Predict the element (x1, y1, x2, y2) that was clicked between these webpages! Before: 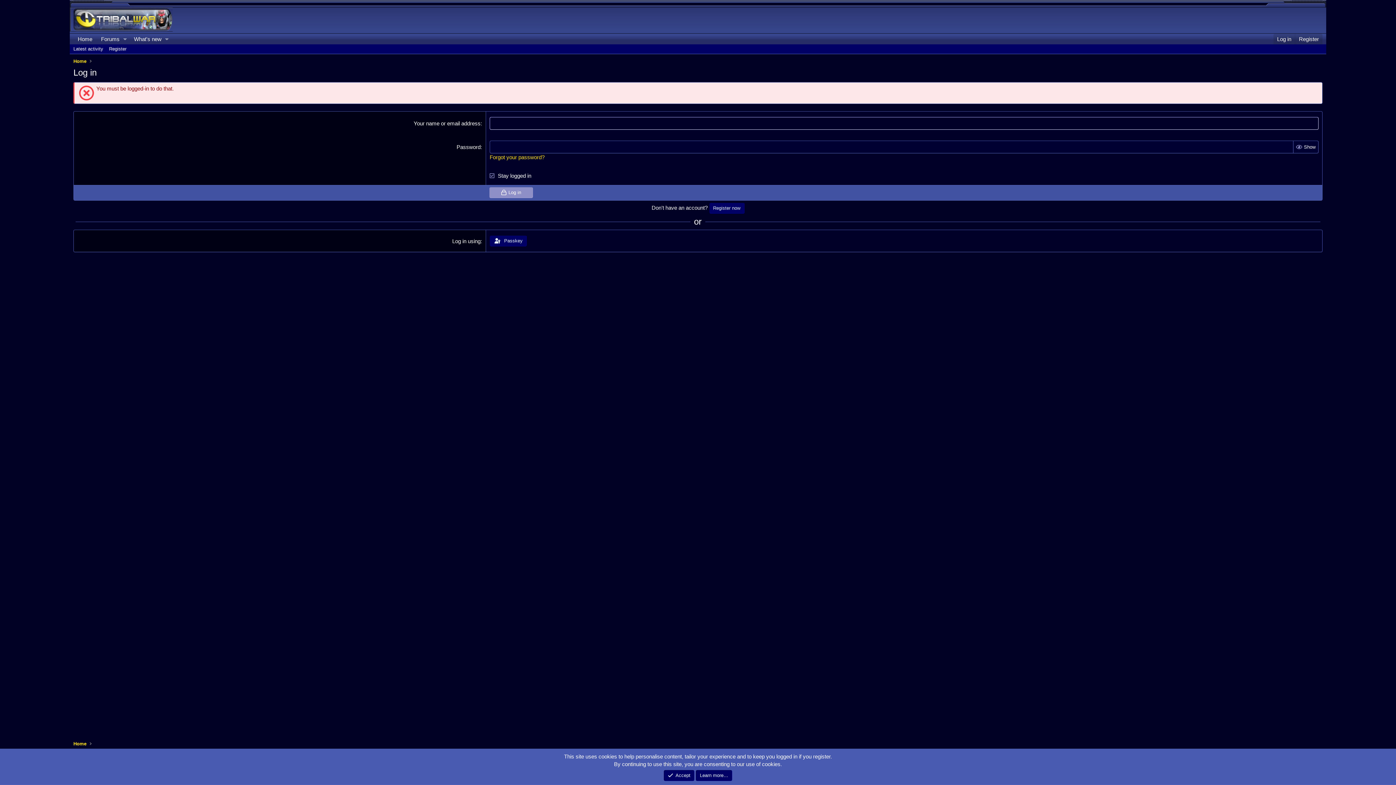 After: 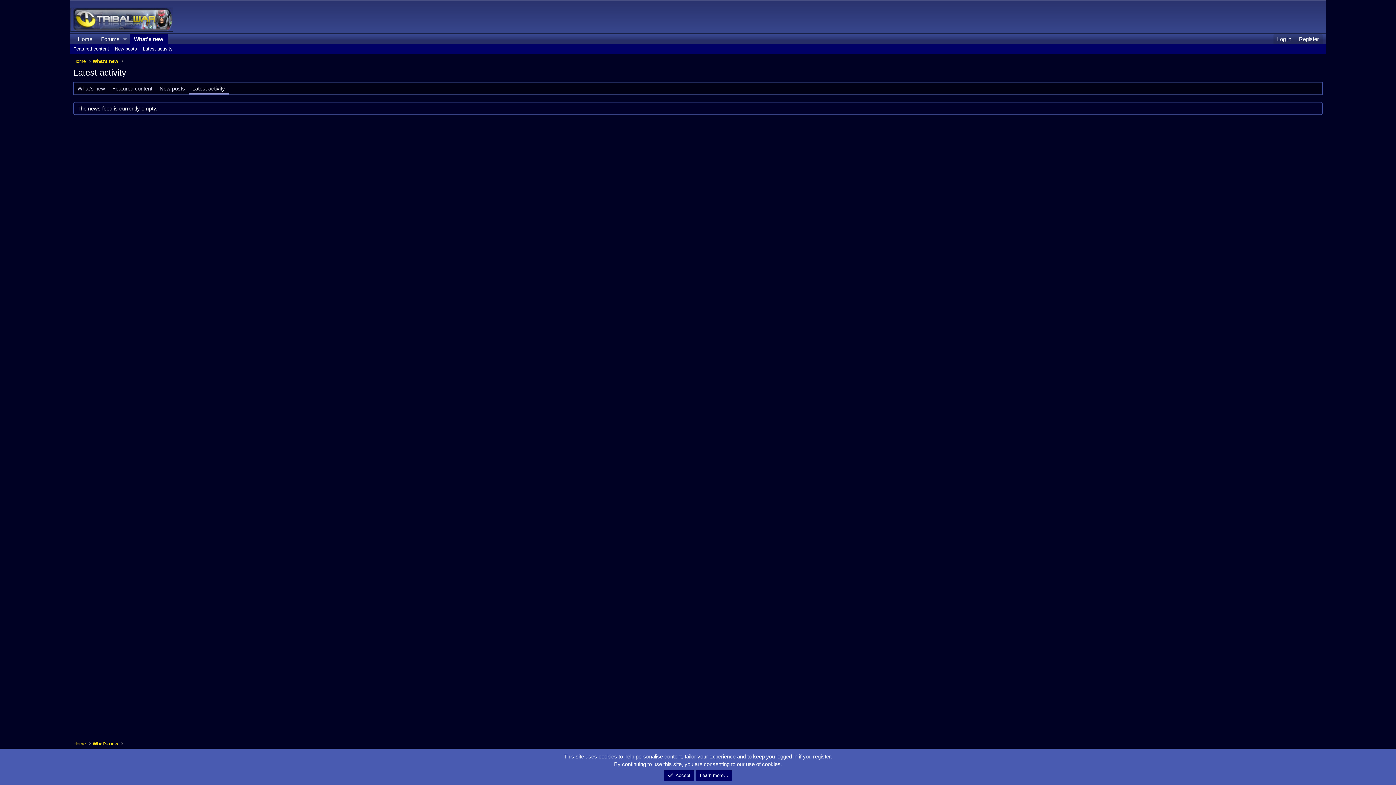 Action: bbox: (70, 44, 106, 53) label: Latest activity